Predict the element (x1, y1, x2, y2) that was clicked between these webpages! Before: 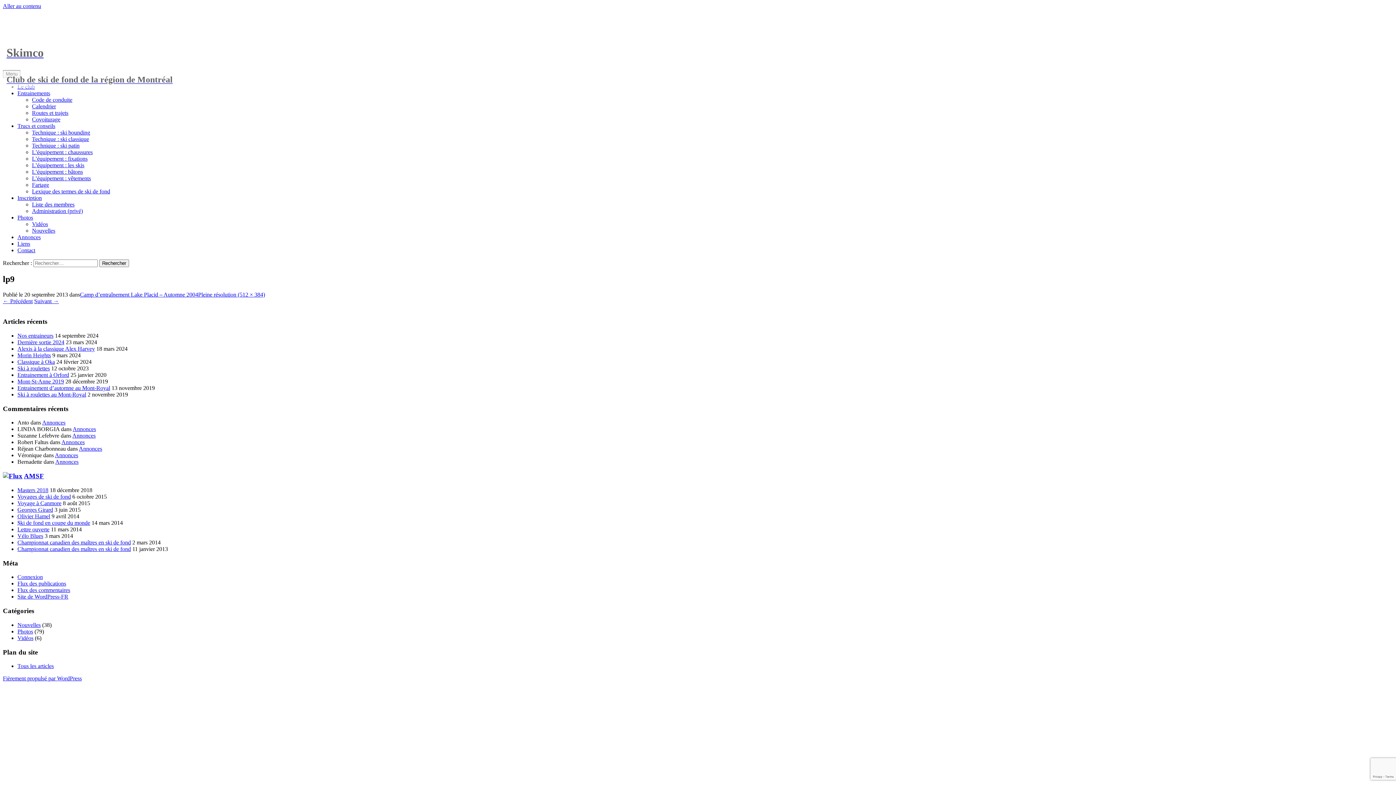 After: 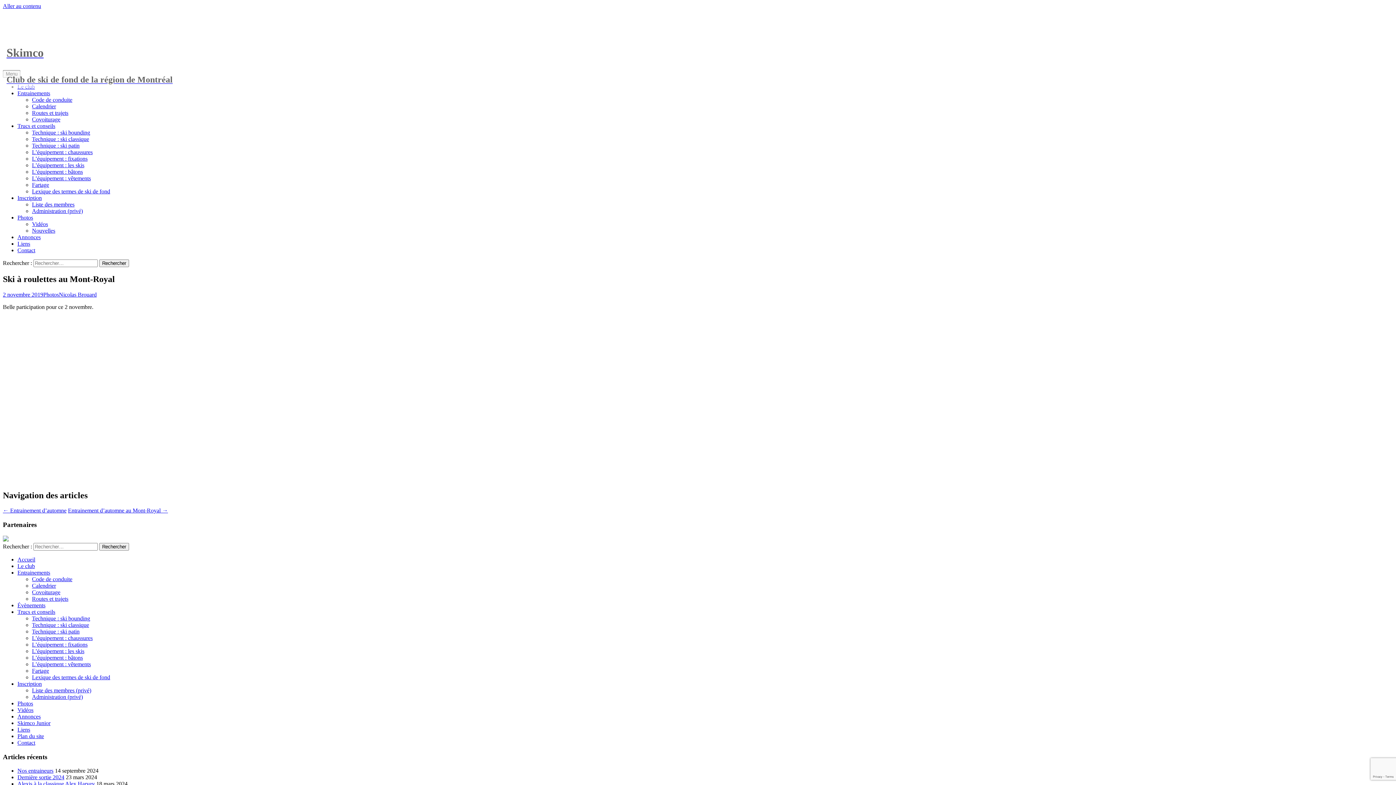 Action: bbox: (17, 391, 86, 397) label: Ski à roulettes au Mont-Royal